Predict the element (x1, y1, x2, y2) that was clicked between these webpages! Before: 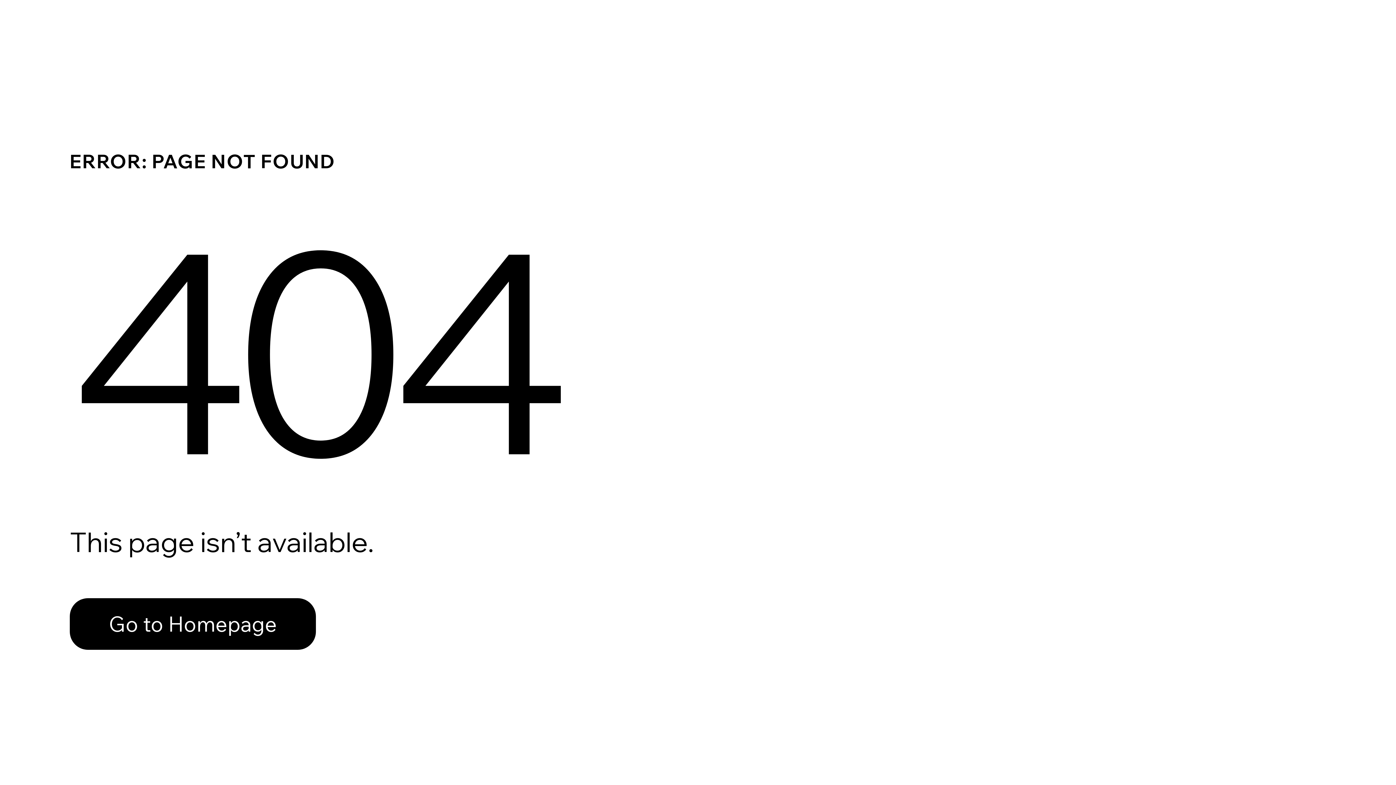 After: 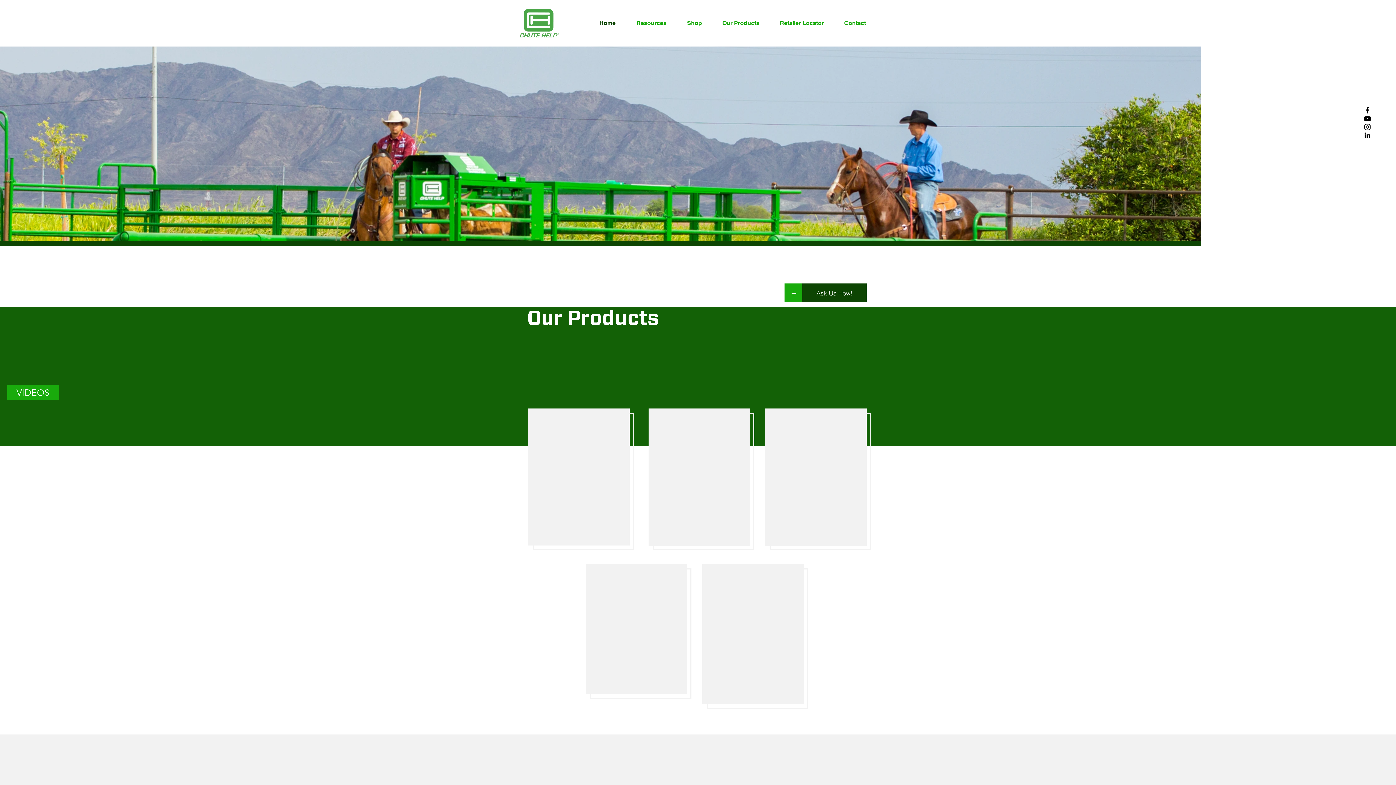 Action: bbox: (69, 598, 316, 650) label: Go to Homepage